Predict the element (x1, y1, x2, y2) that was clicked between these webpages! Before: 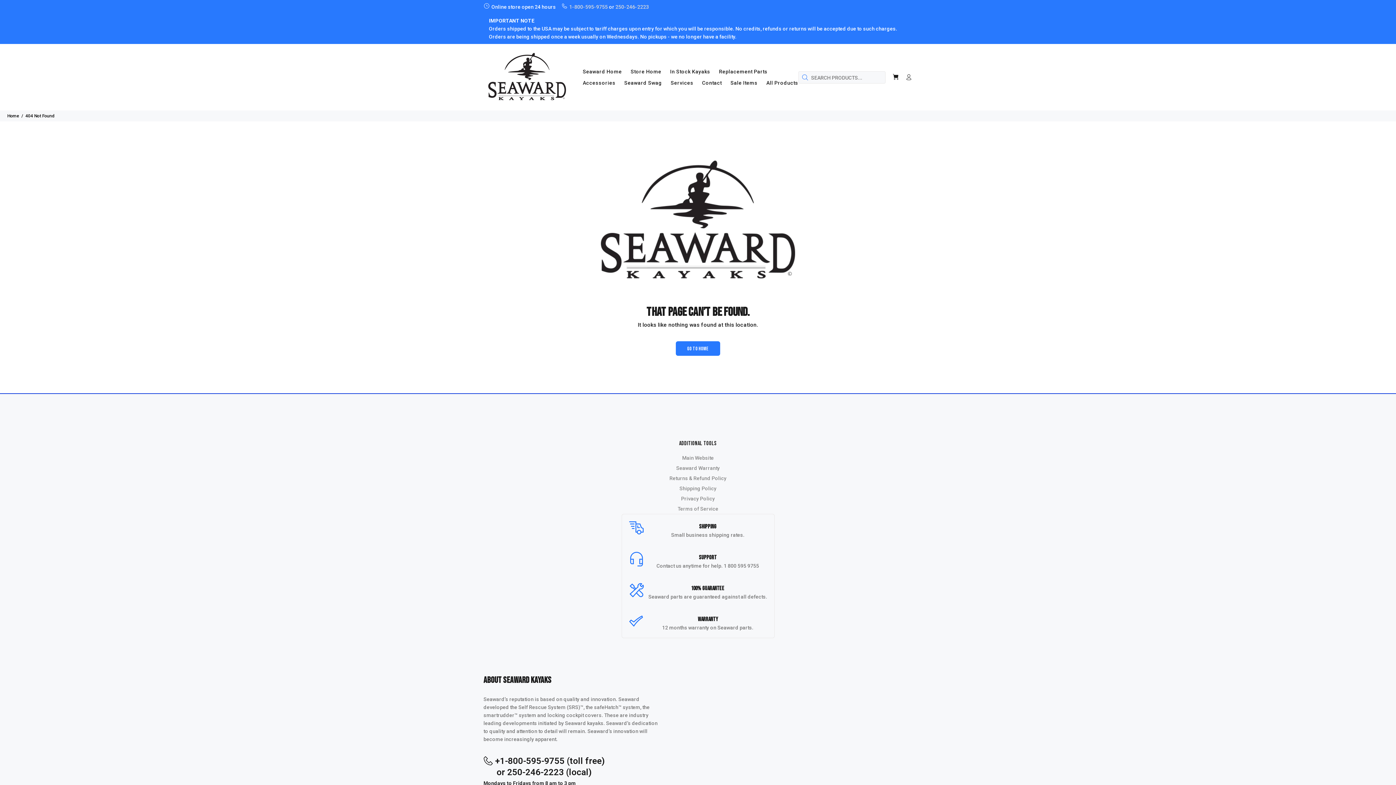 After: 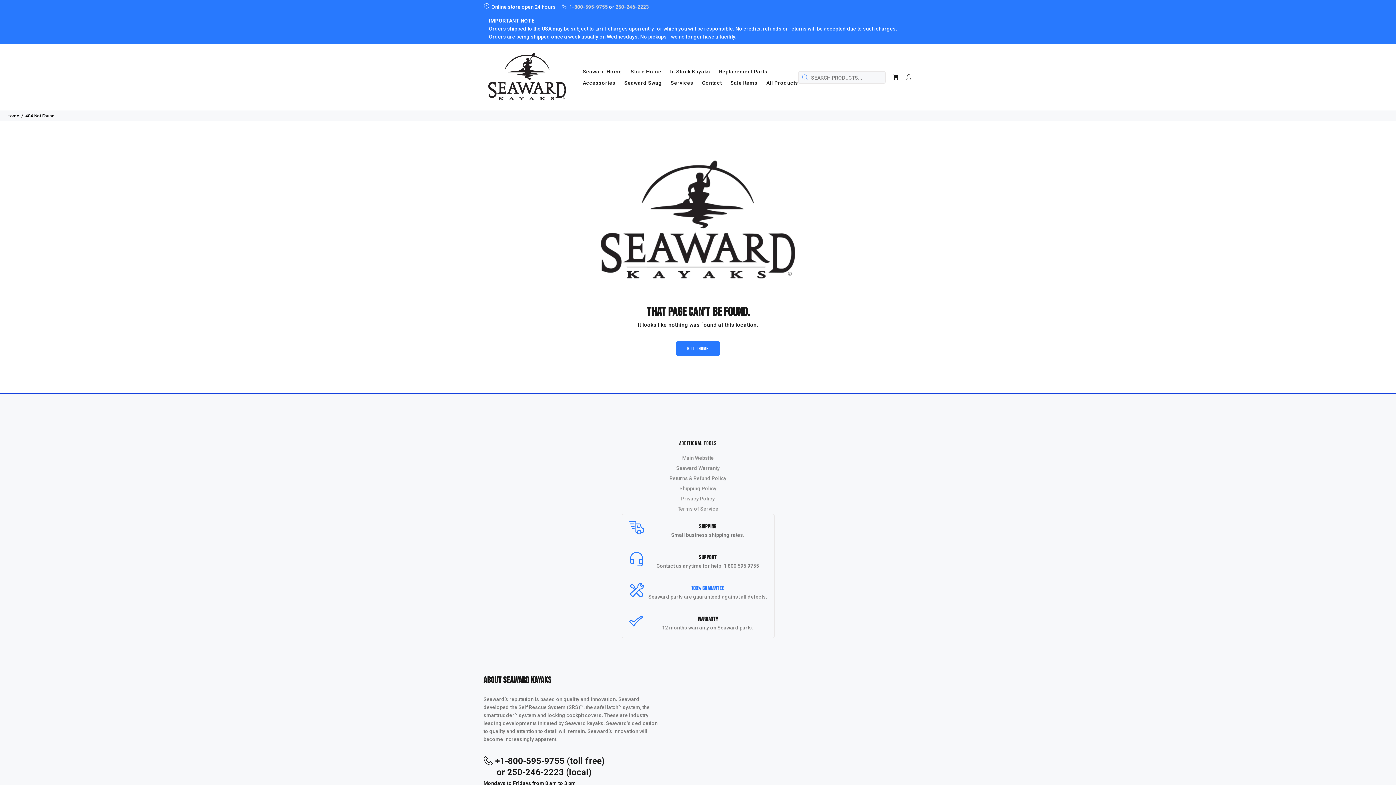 Action: bbox: (628, 576, 767, 606) label: 100% GUARANTEE

Seaward parts are guaranteed against all defects.